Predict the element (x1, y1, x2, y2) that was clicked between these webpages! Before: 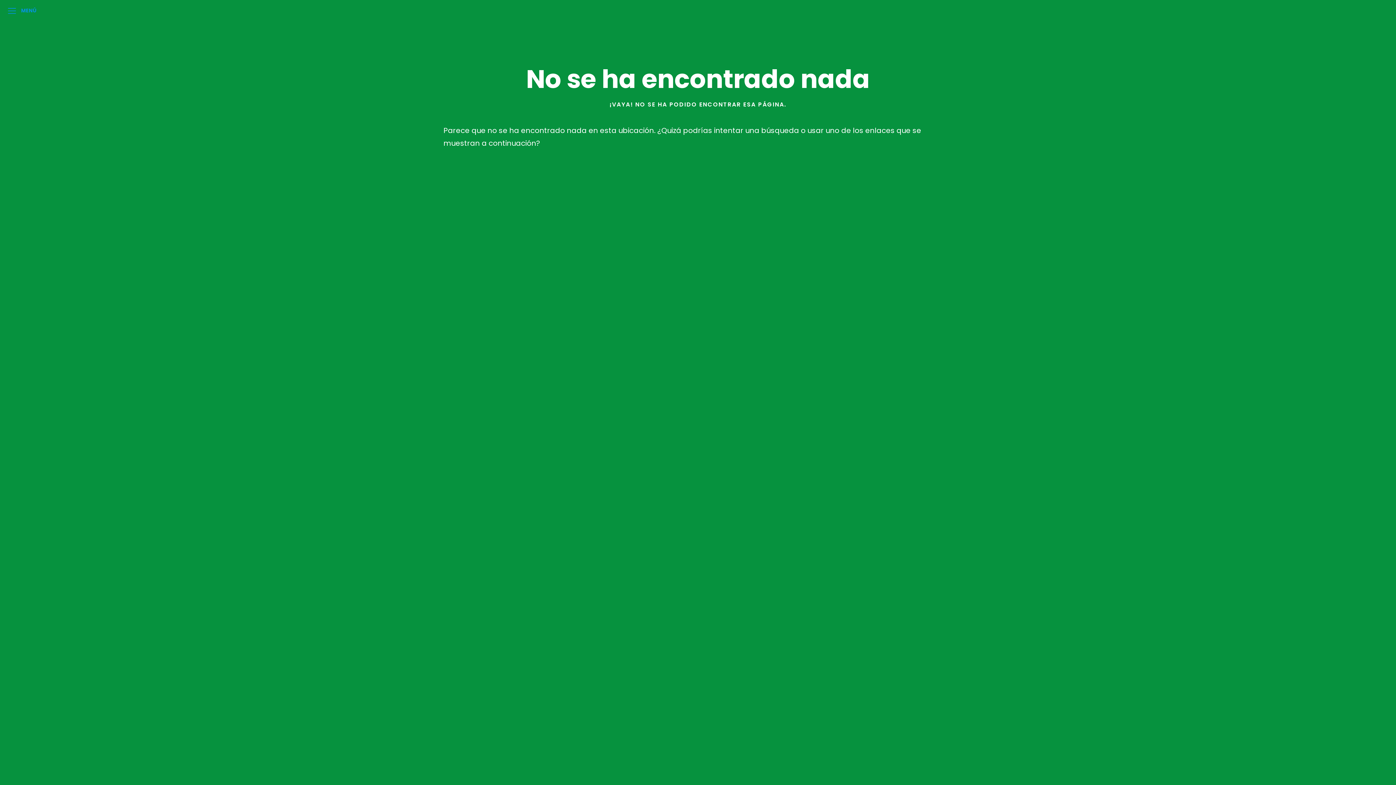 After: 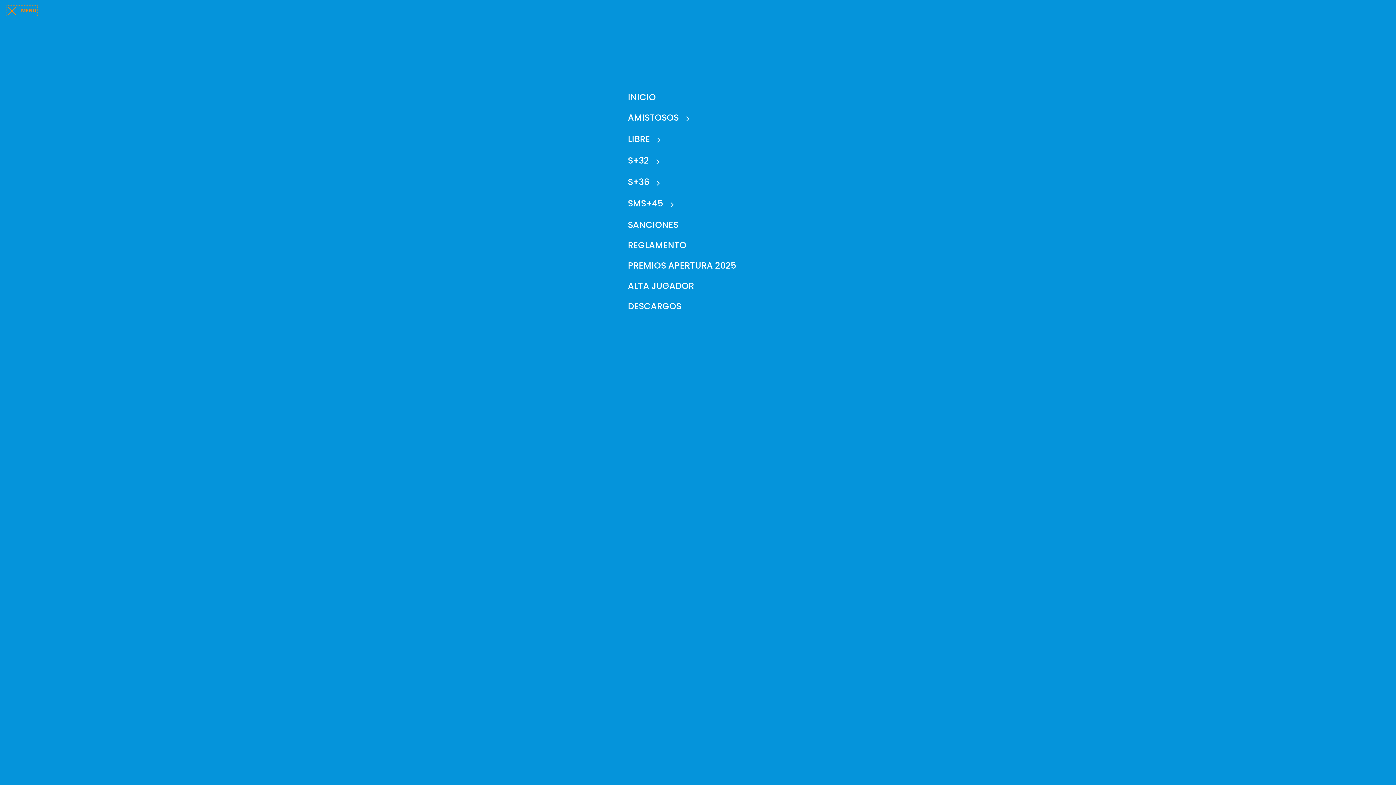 Action: bbox: (5, 4, 38, 17) label: MENÚ